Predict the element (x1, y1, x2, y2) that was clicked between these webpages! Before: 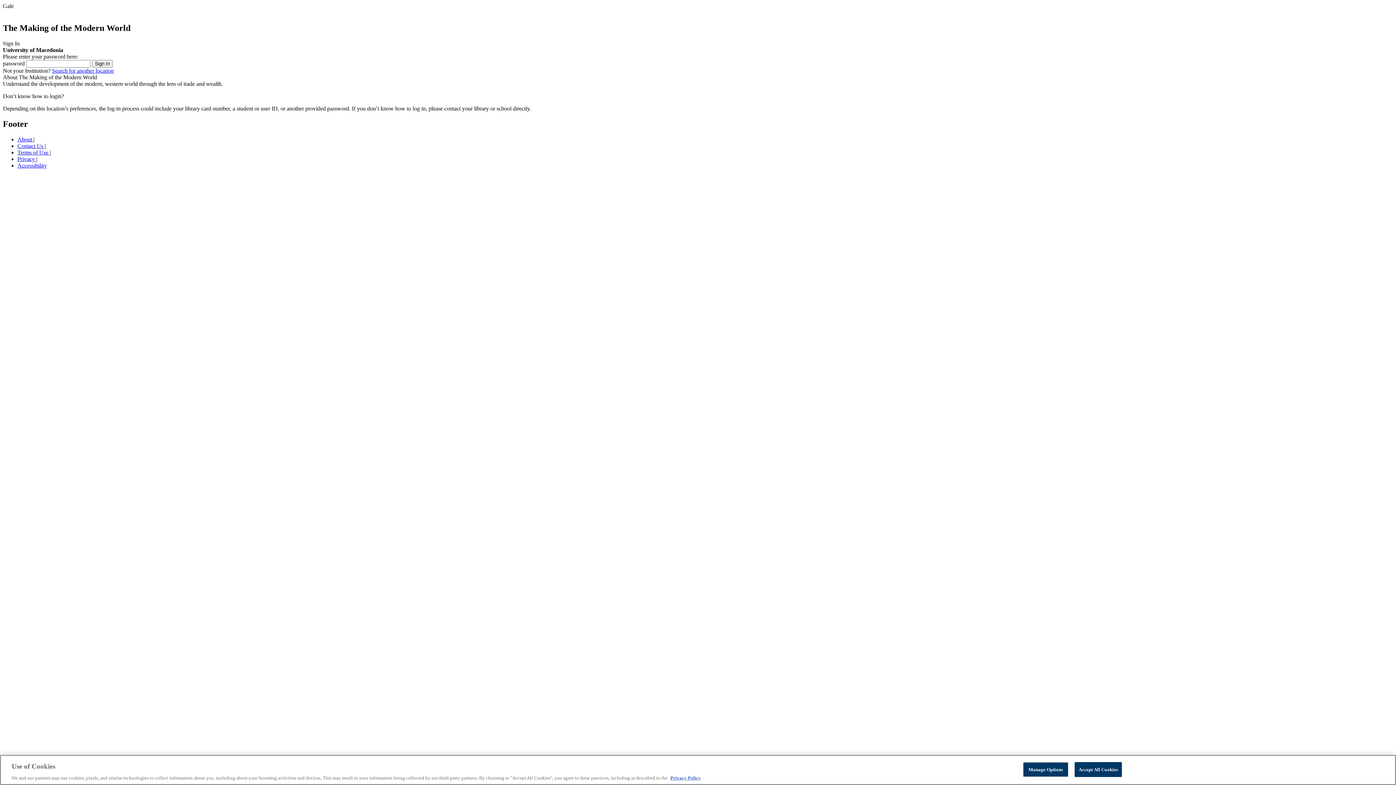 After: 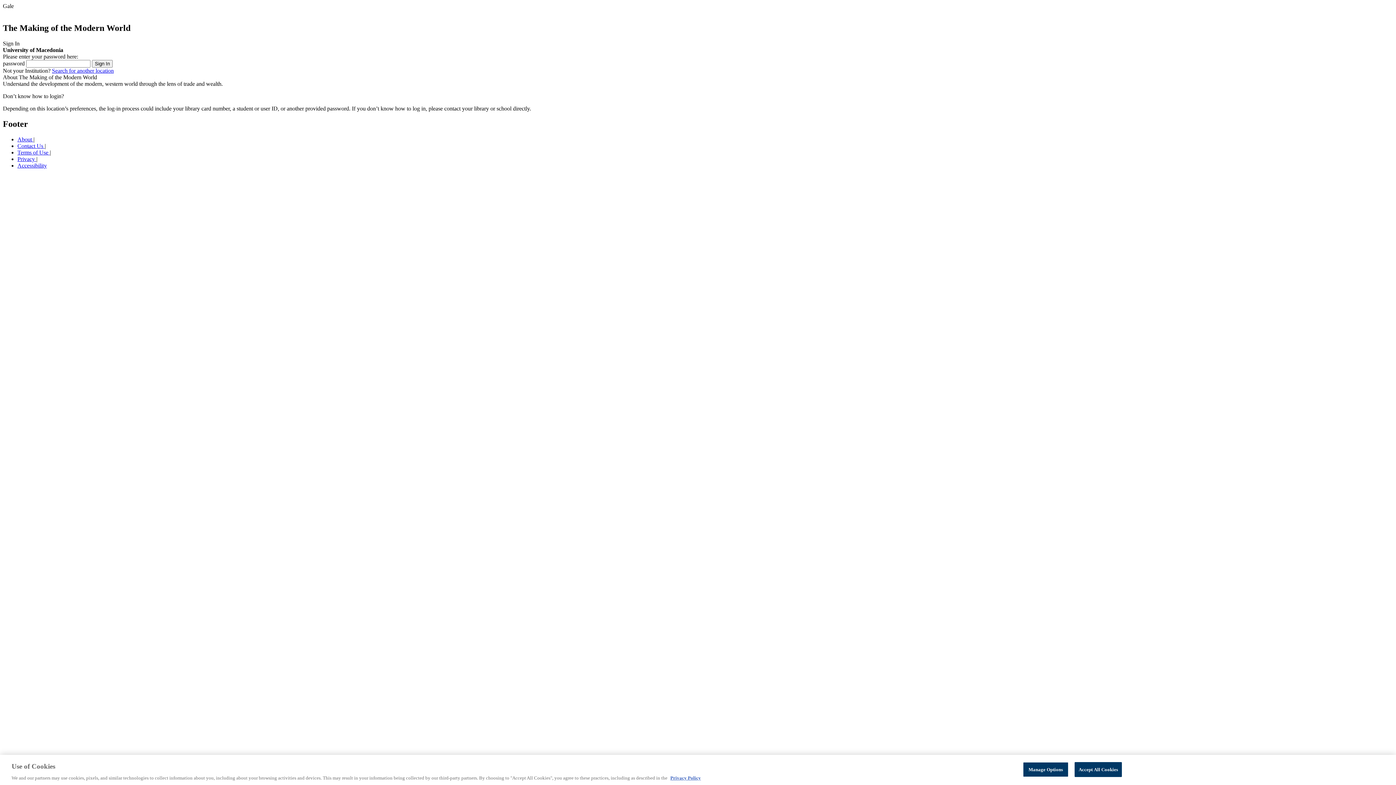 Action: bbox: (17, 149, 49, 155) label: Terms of Use 